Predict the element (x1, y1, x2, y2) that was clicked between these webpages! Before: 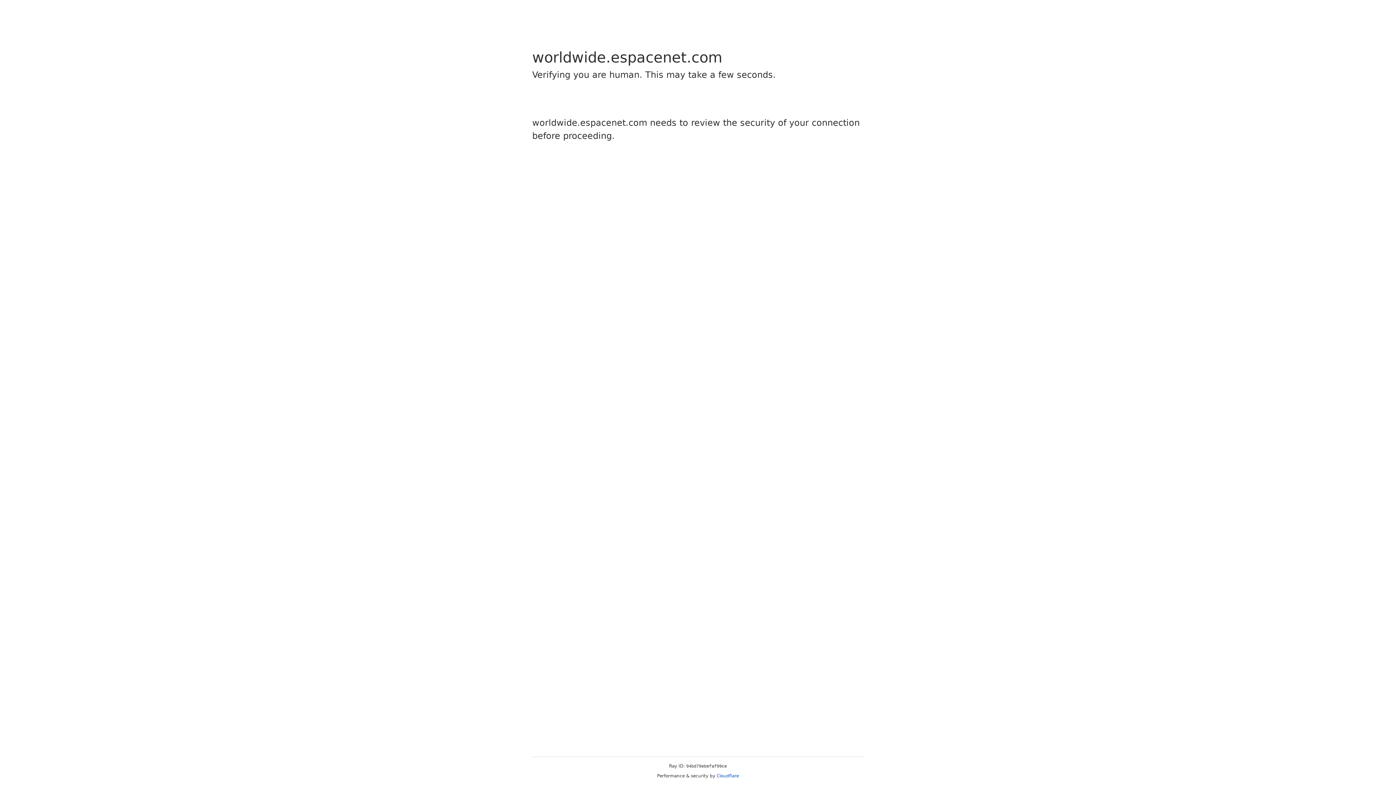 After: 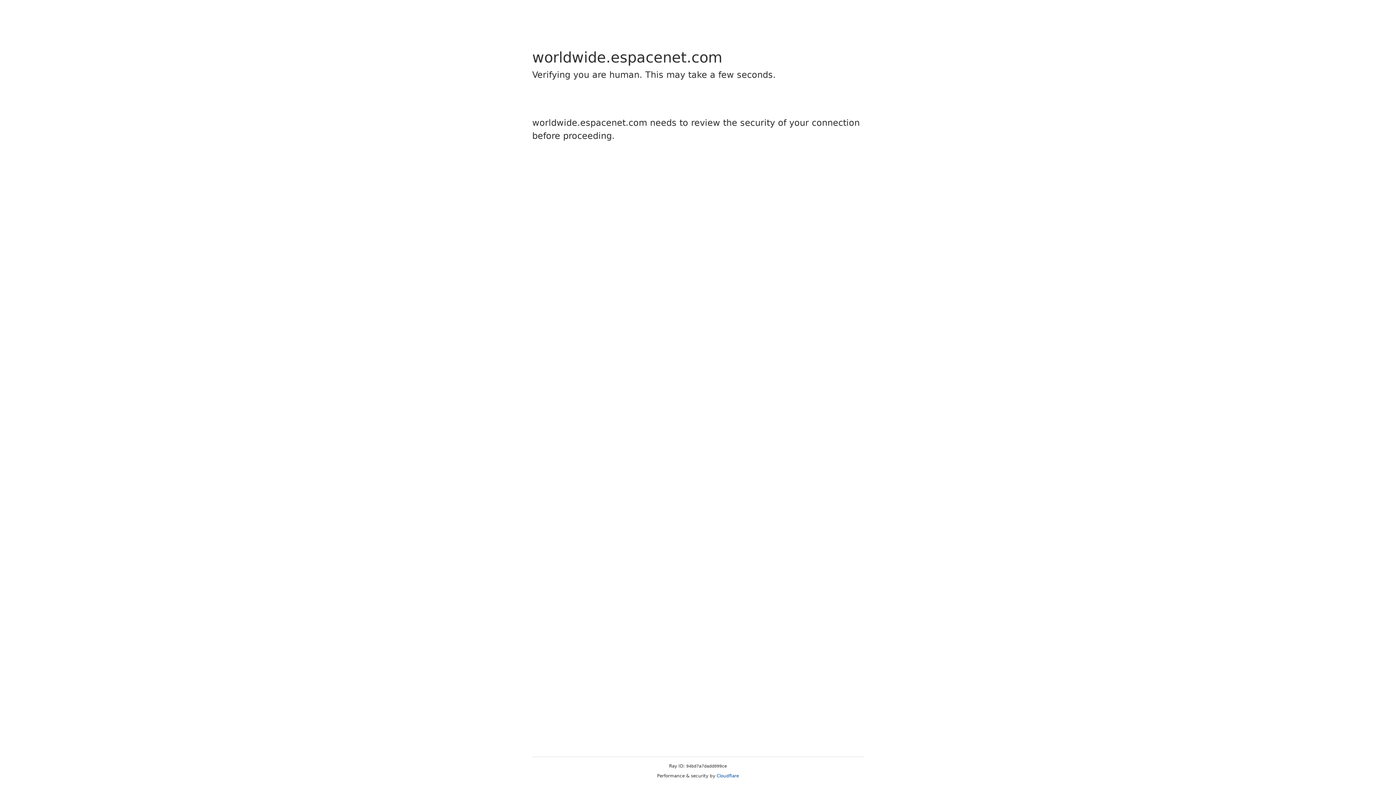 Action: label: Cloudflare bbox: (716, 773, 739, 778)